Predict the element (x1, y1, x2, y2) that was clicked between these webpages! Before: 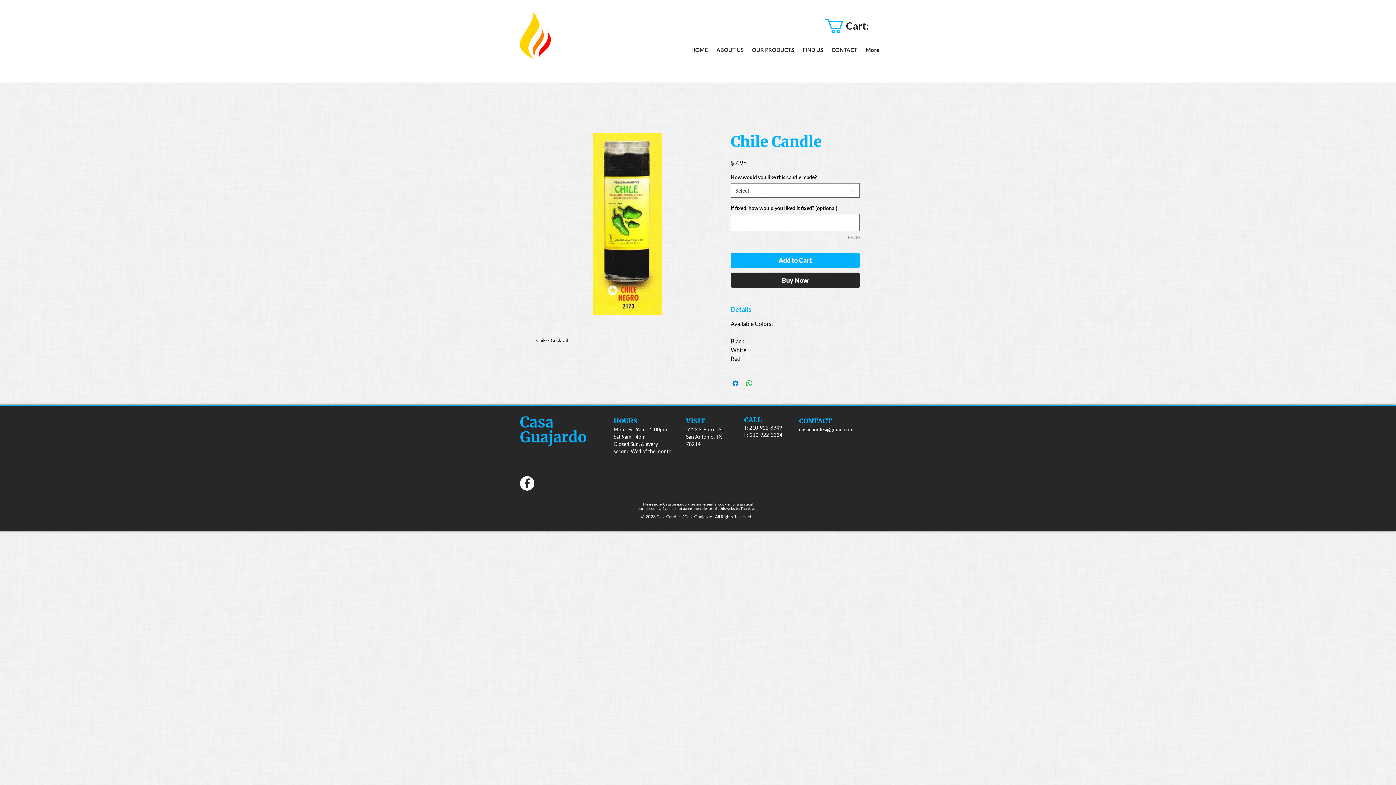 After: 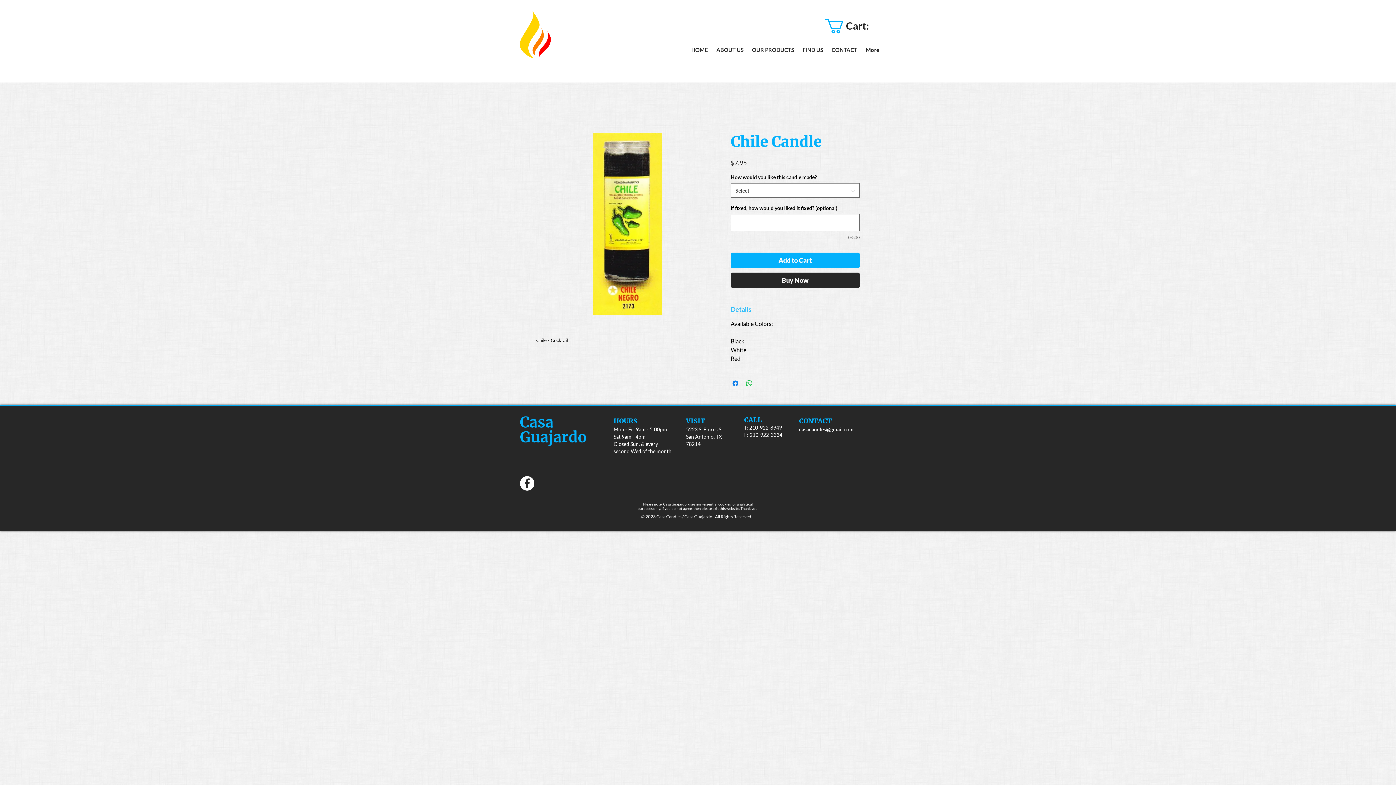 Action: bbox: (730, 305, 860, 313) label: Details